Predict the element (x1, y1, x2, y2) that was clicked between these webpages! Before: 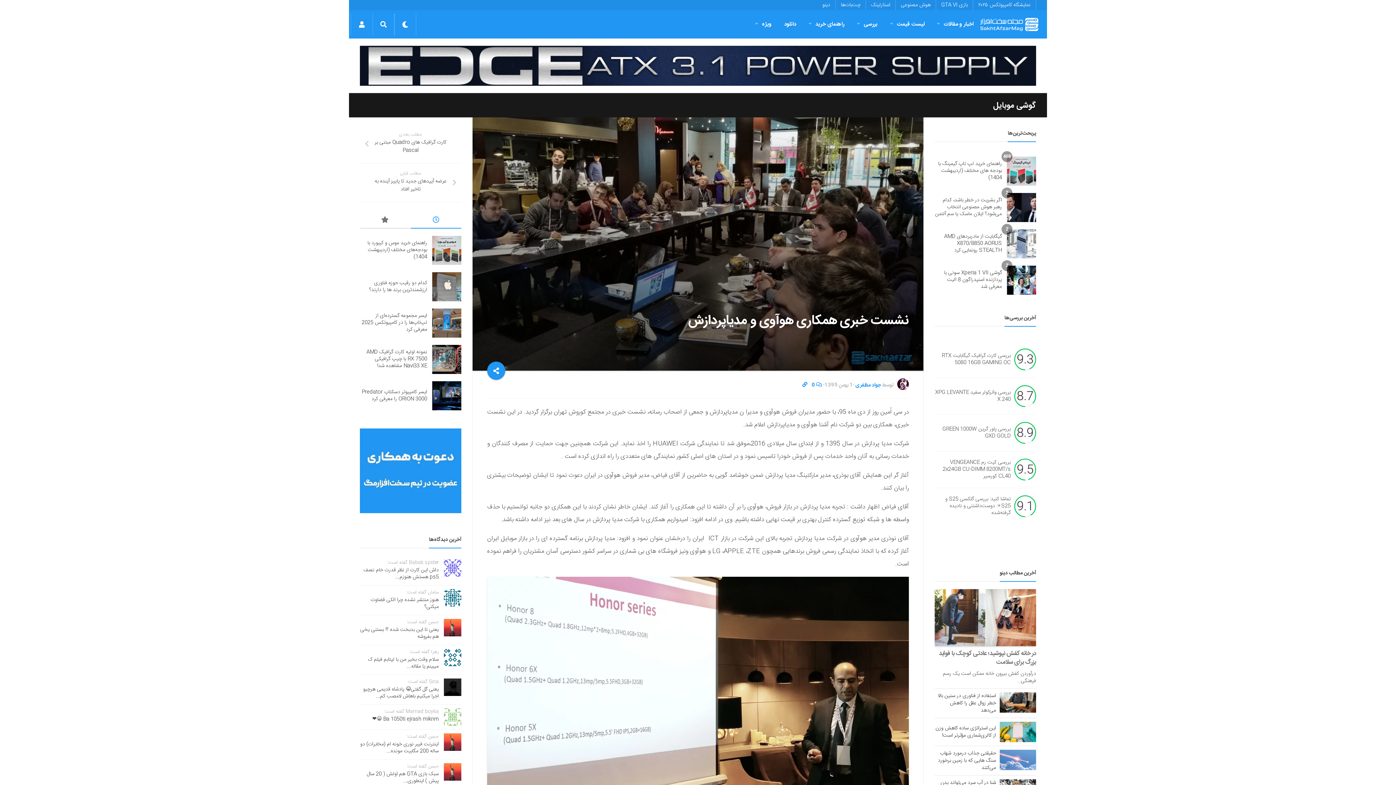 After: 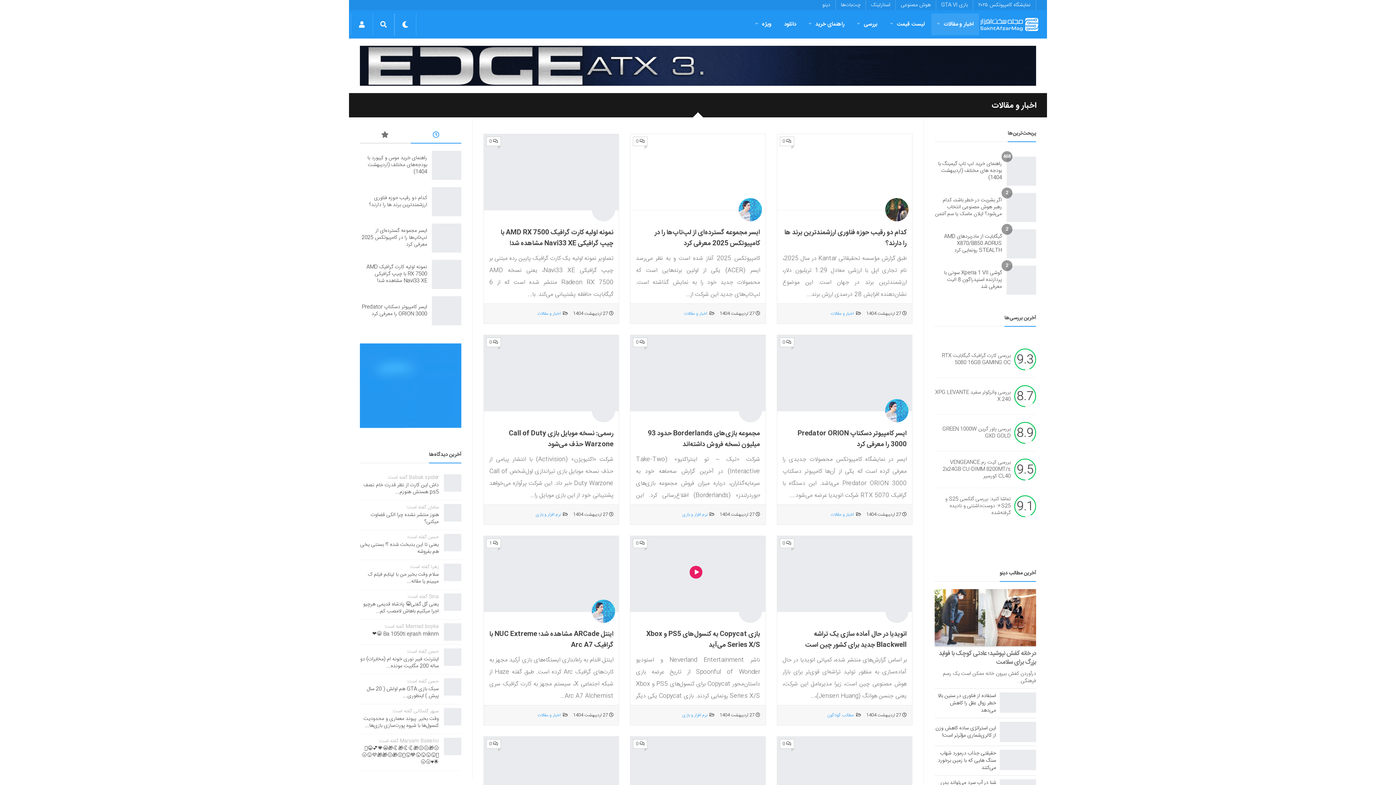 Action: bbox: (931, 13, 979, 35) label: اخبار و مقالات 